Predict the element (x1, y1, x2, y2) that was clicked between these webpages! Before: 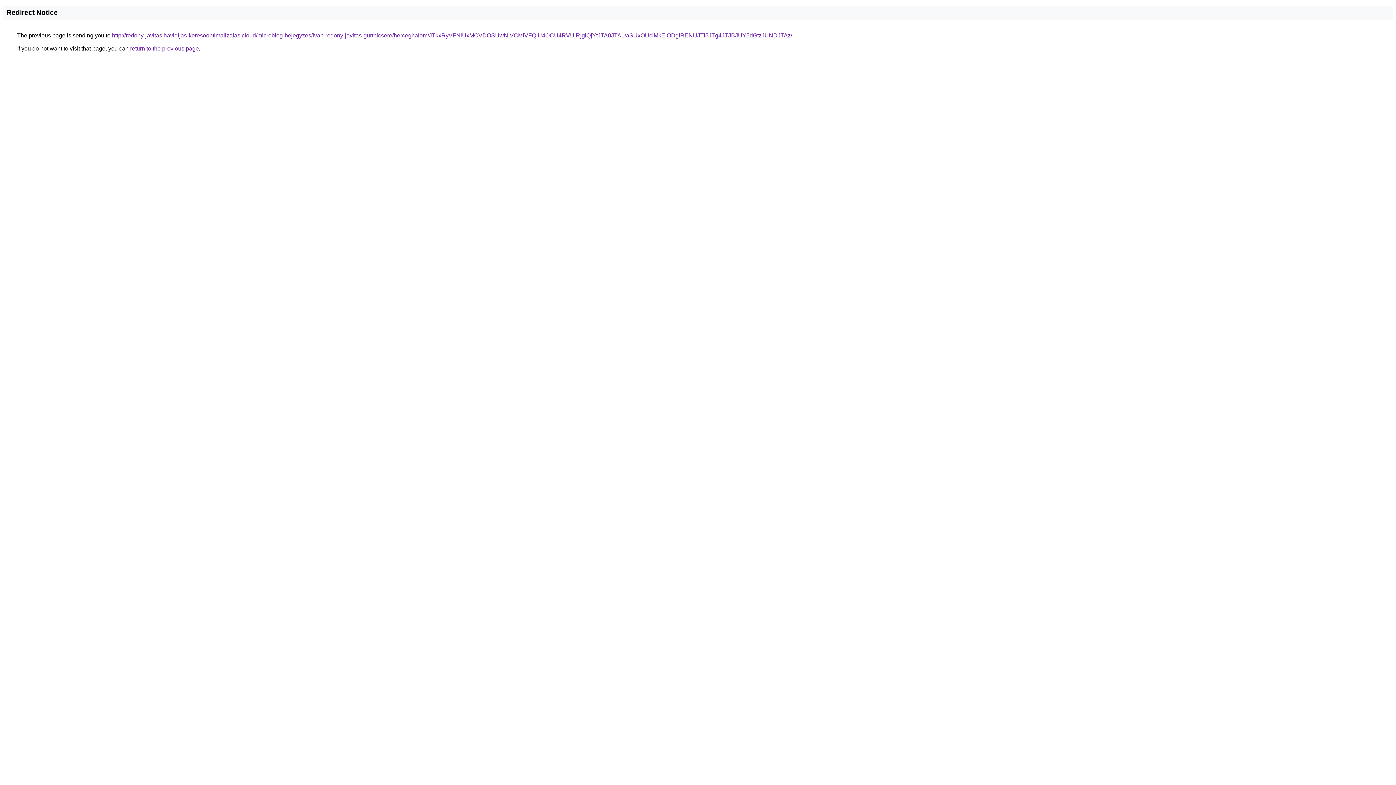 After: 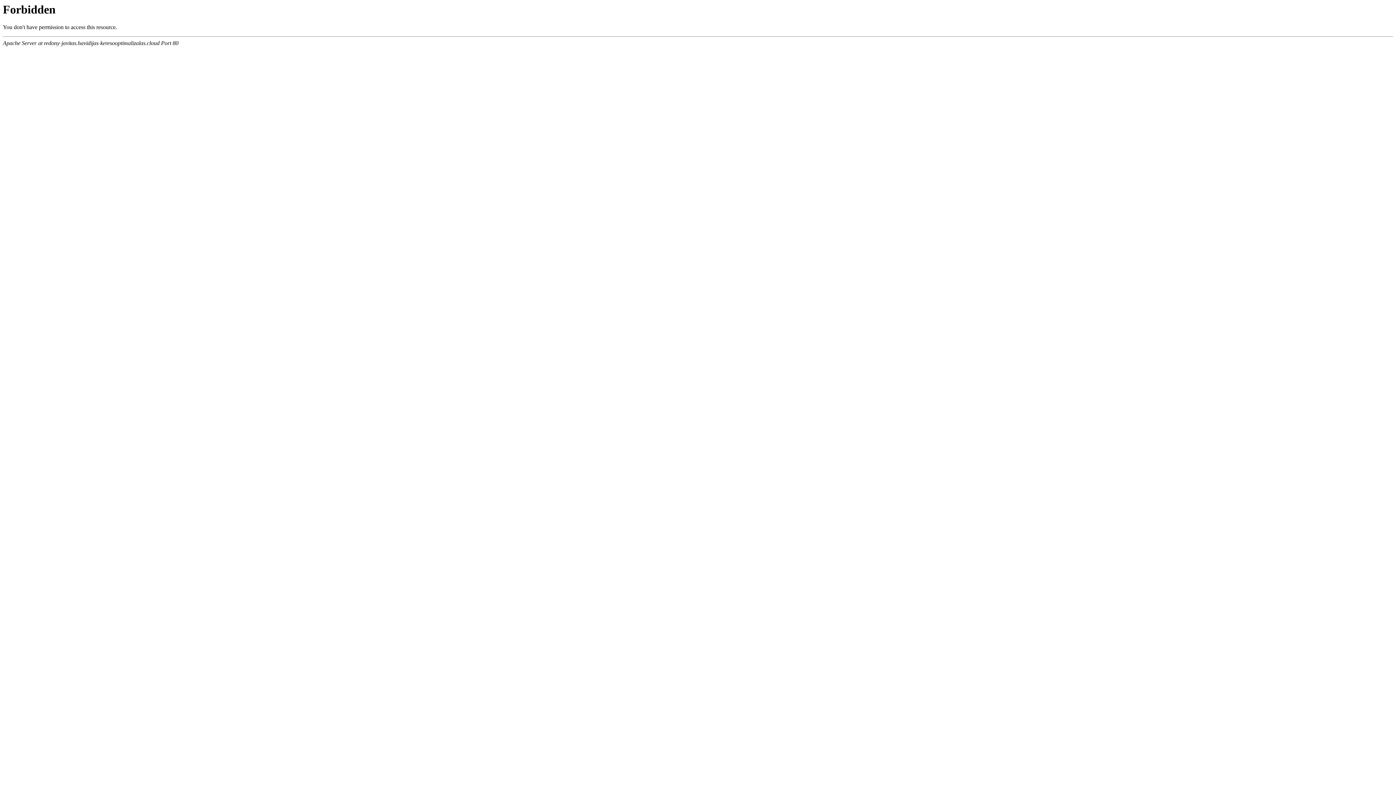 Action: bbox: (112, 32, 792, 38) label: http://redony-javitas.havidijas-keresooptimalizalas.cloud/microblog-bejegyzes/ivan-redony-javitas-gurtnicsere/herceghalom/JTkxRyVFNiUxMCVDOSUwNiVCMiVFQiU4OCU4RVUlRjglQjYtJTA0JTA1/aSUxOUclMkElODglRENUJTI5JTg4JTJBJUY5dGtzJUNDJTAz/